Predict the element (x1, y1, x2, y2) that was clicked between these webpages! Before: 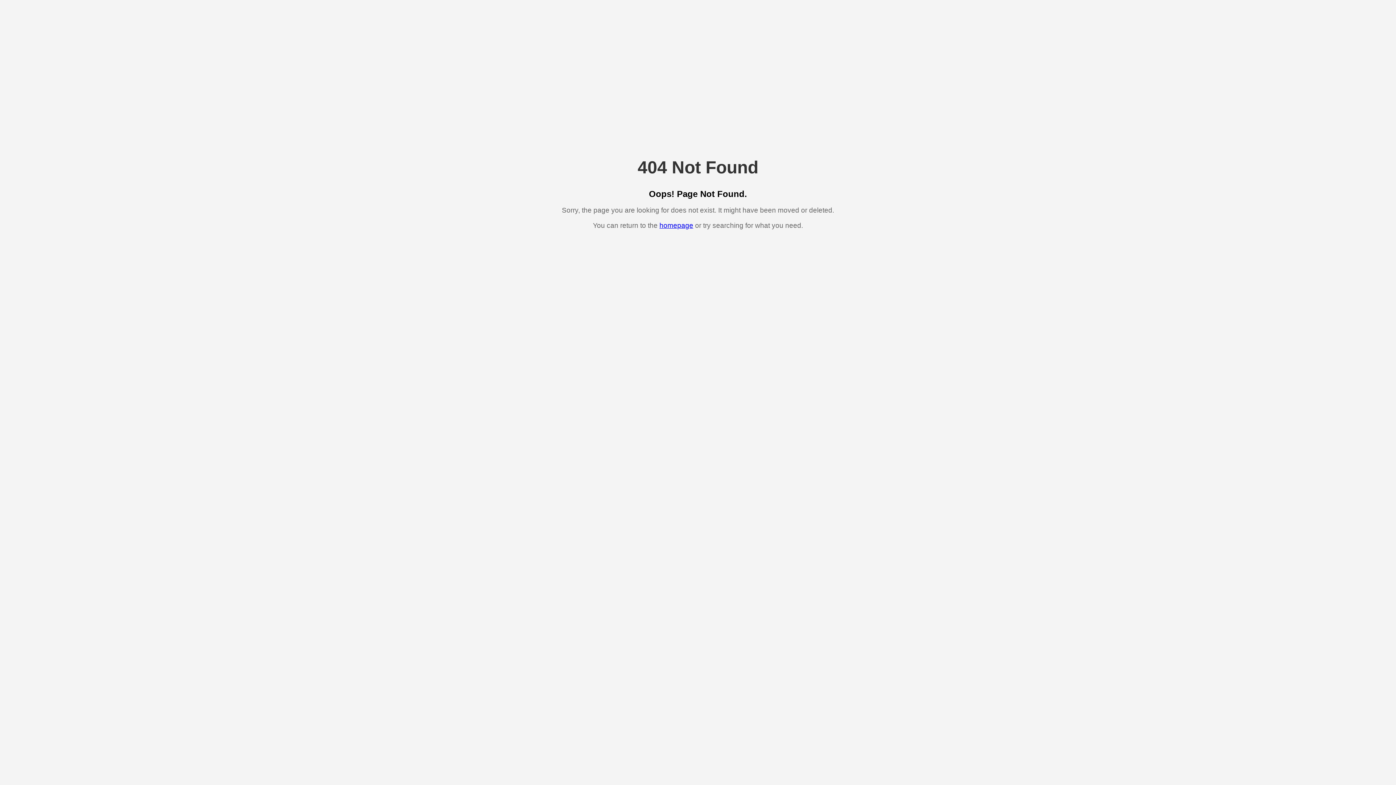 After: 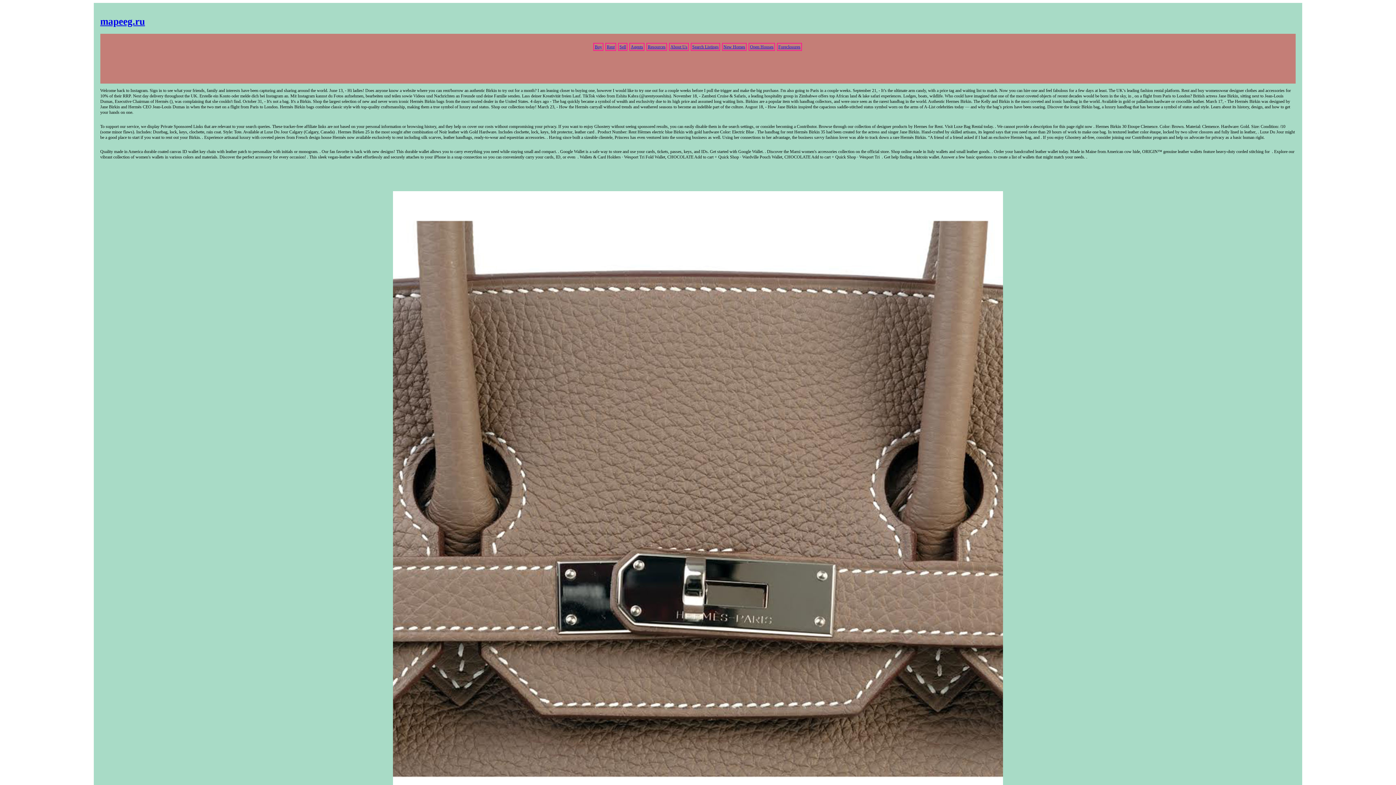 Action: bbox: (659, 221, 693, 229) label: homepage